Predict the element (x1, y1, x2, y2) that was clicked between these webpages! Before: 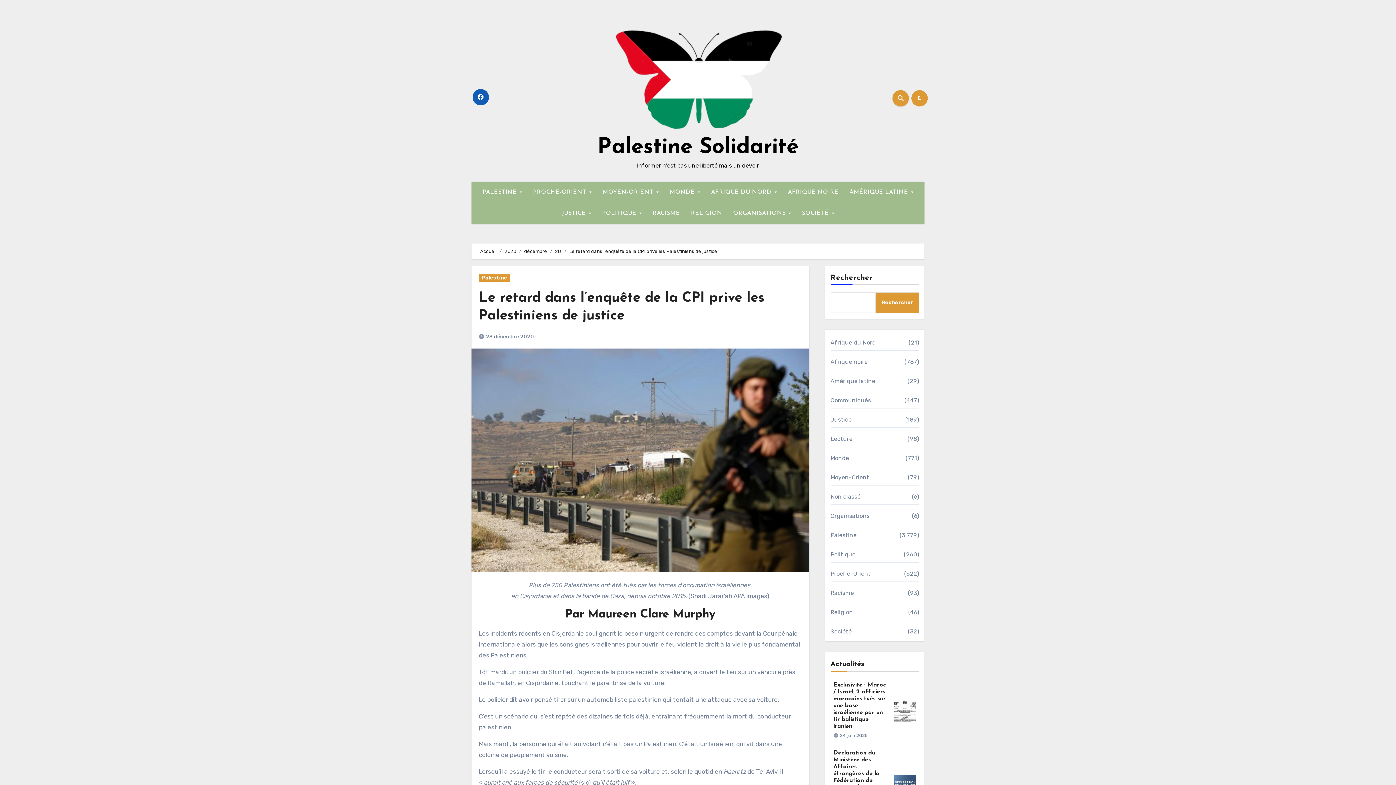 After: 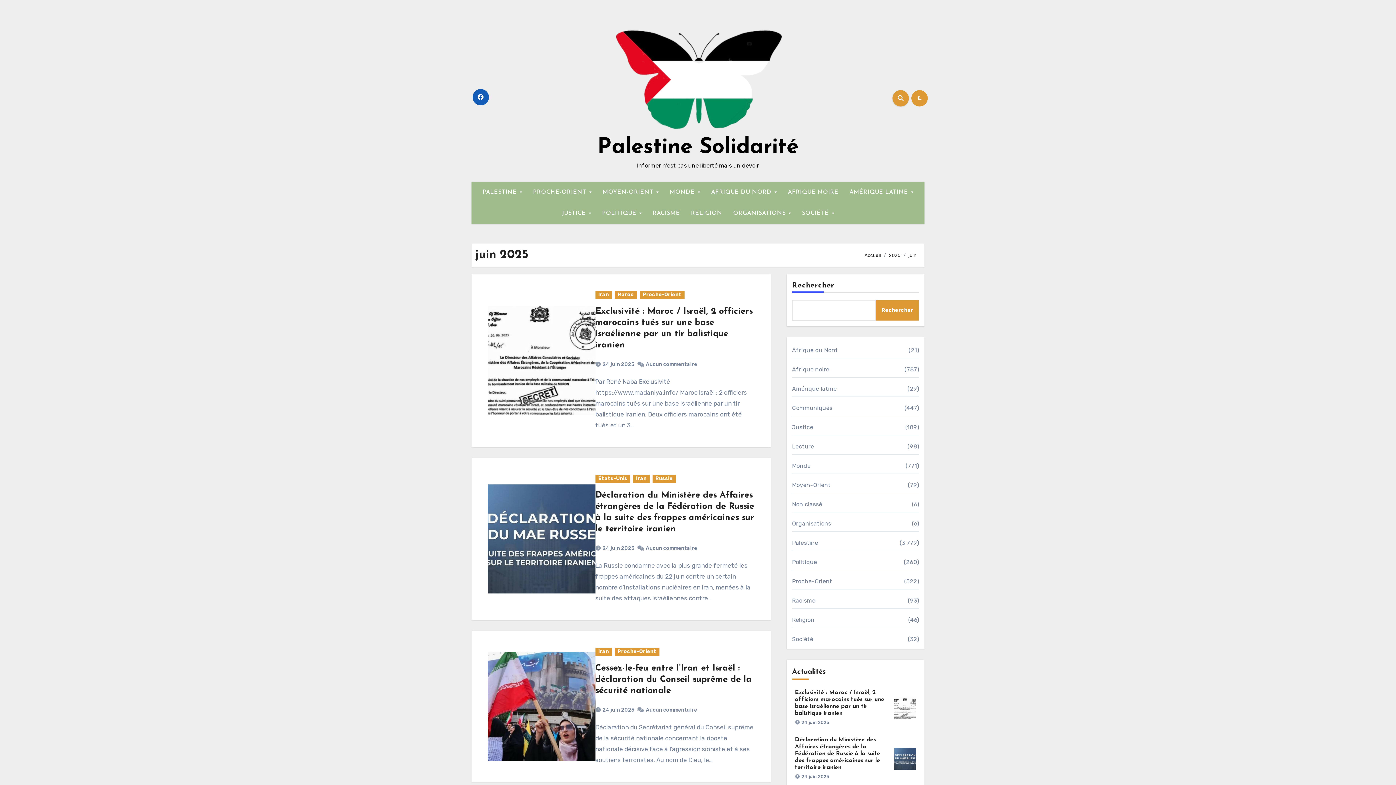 Action: bbox: (840, 733, 867, 738) label: 24 juin 2025